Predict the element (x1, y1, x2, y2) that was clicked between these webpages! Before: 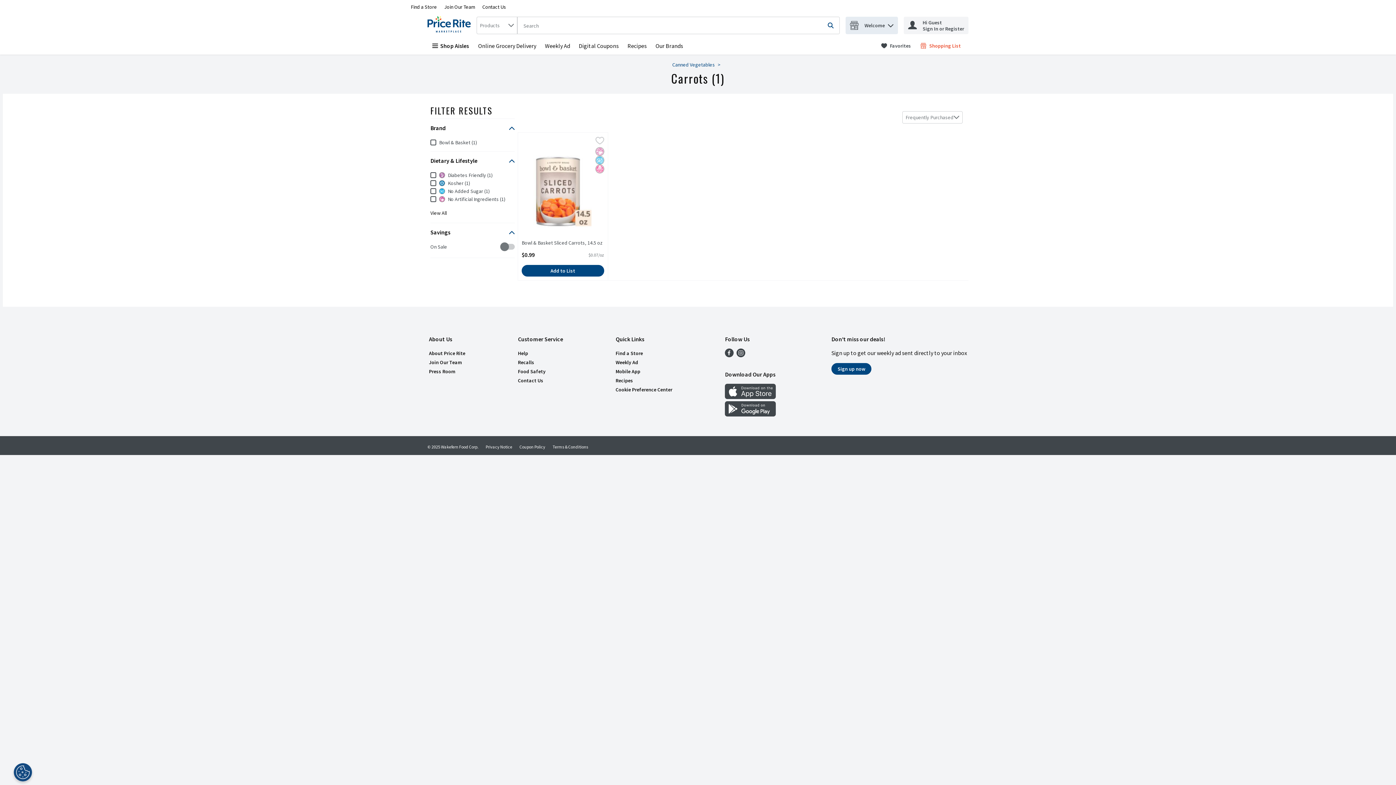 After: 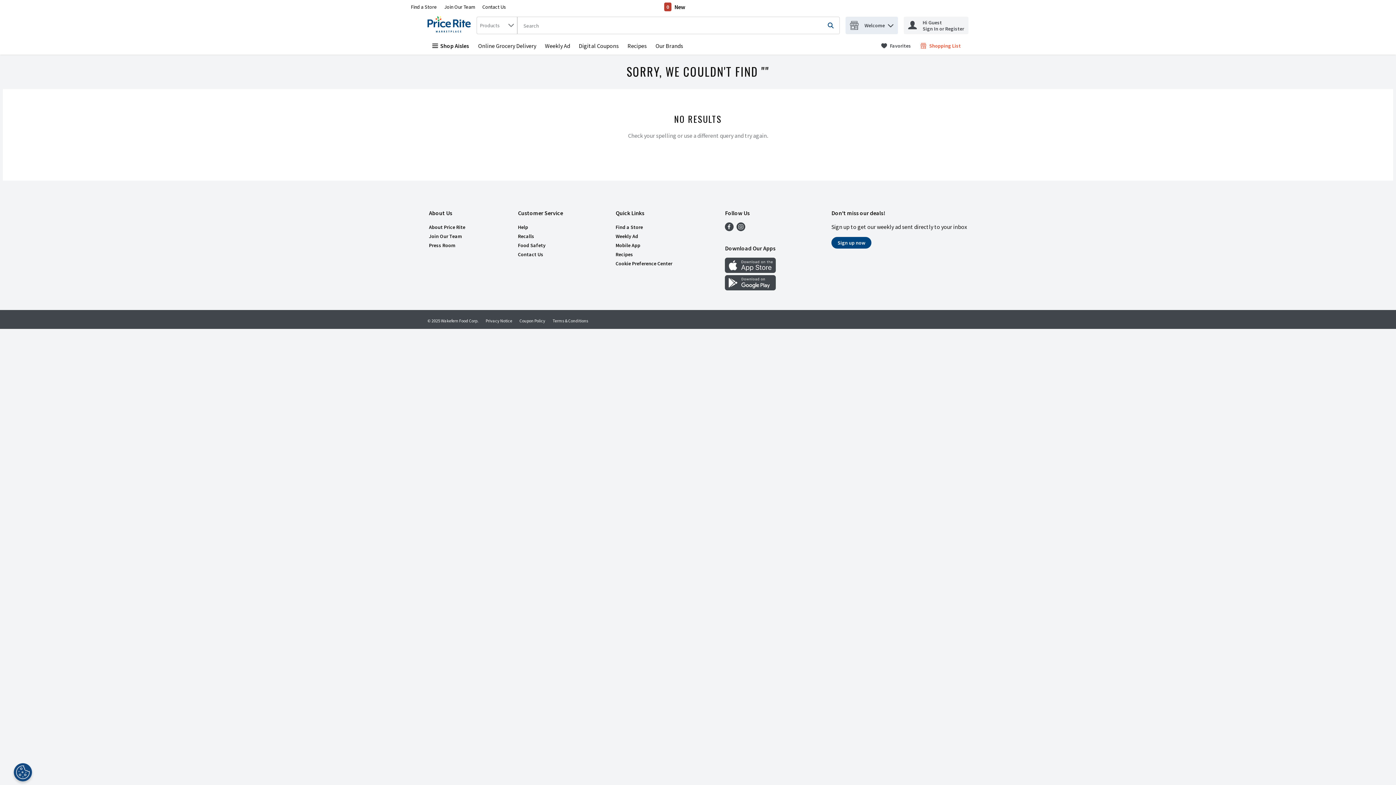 Action: label: Submit search query bbox: (825, 19, 836, 31)